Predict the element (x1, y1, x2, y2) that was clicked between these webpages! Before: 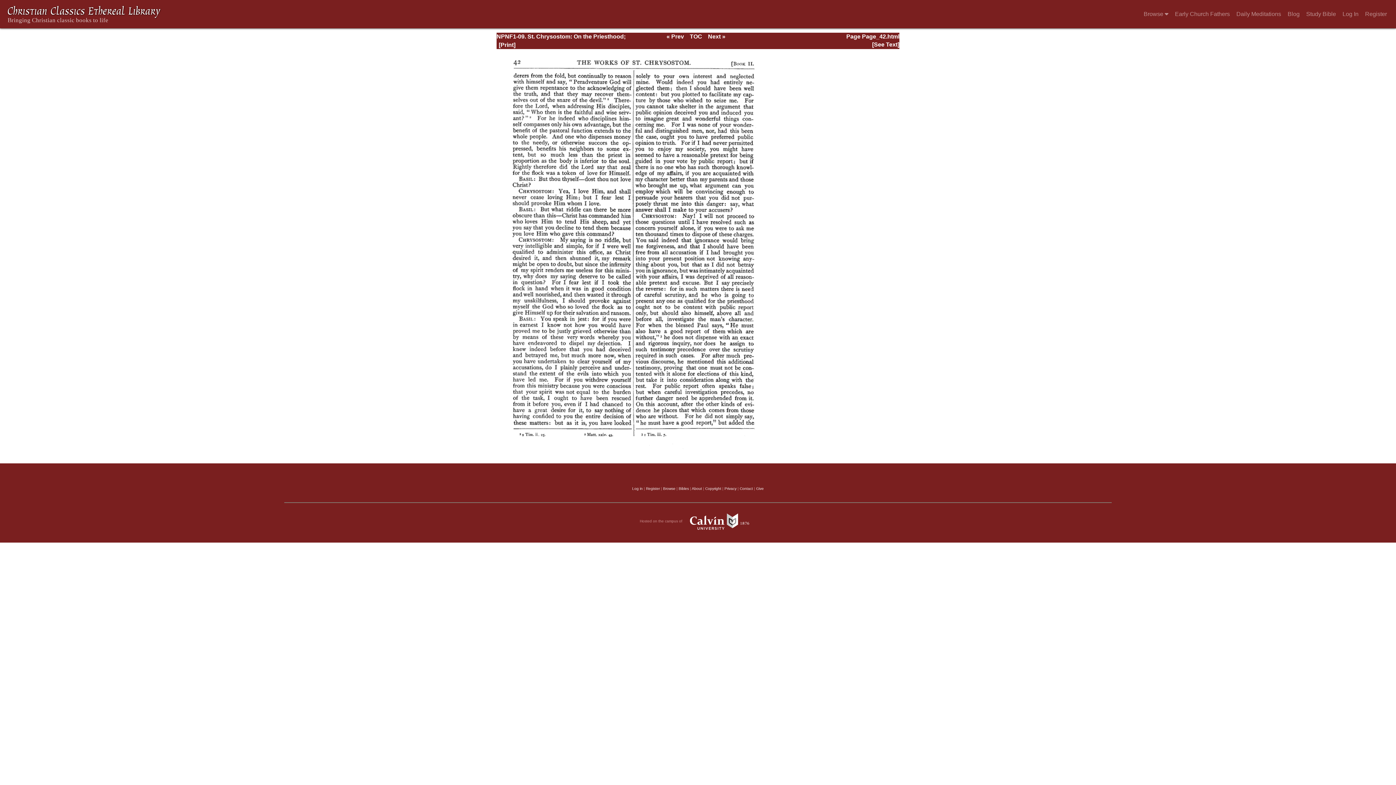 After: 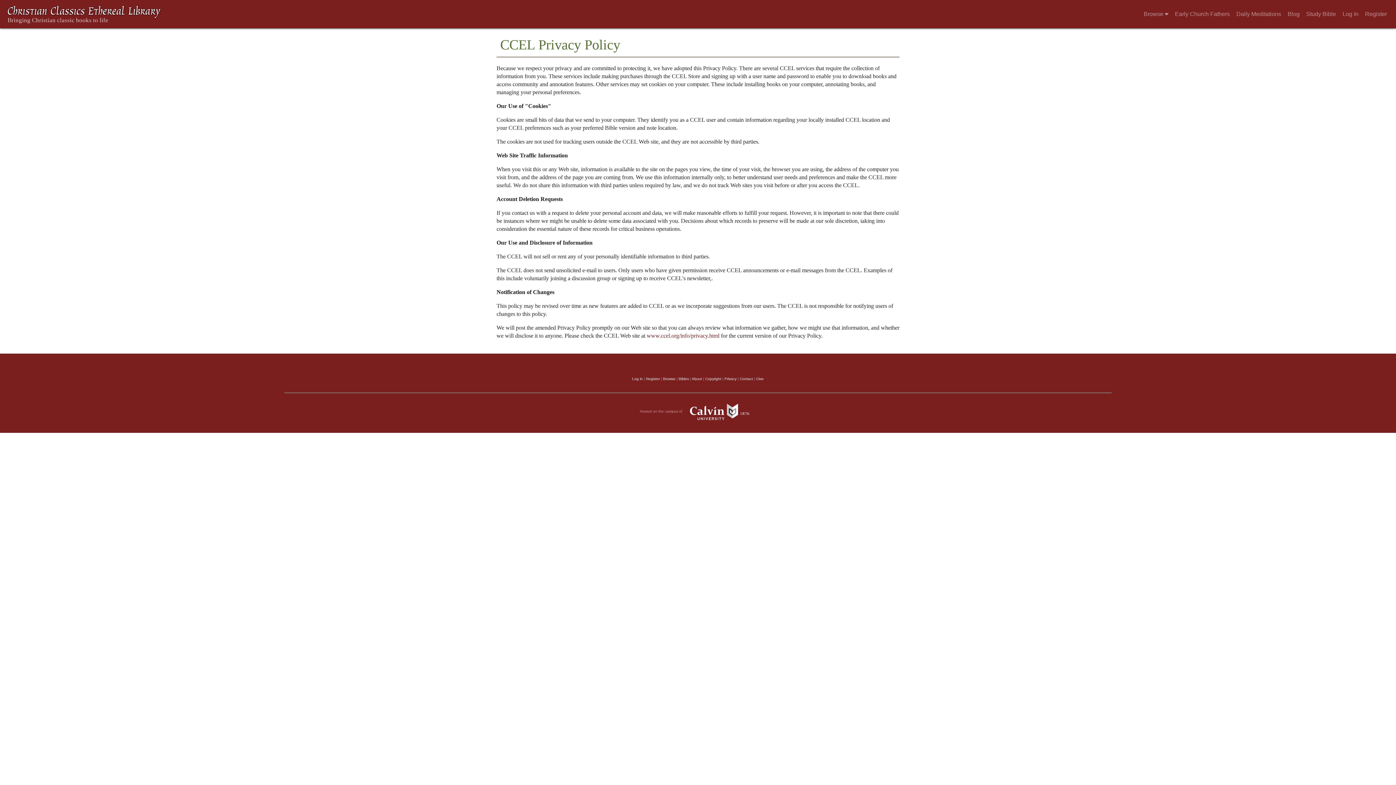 Action: bbox: (724, 486, 736, 490) label: Privacy